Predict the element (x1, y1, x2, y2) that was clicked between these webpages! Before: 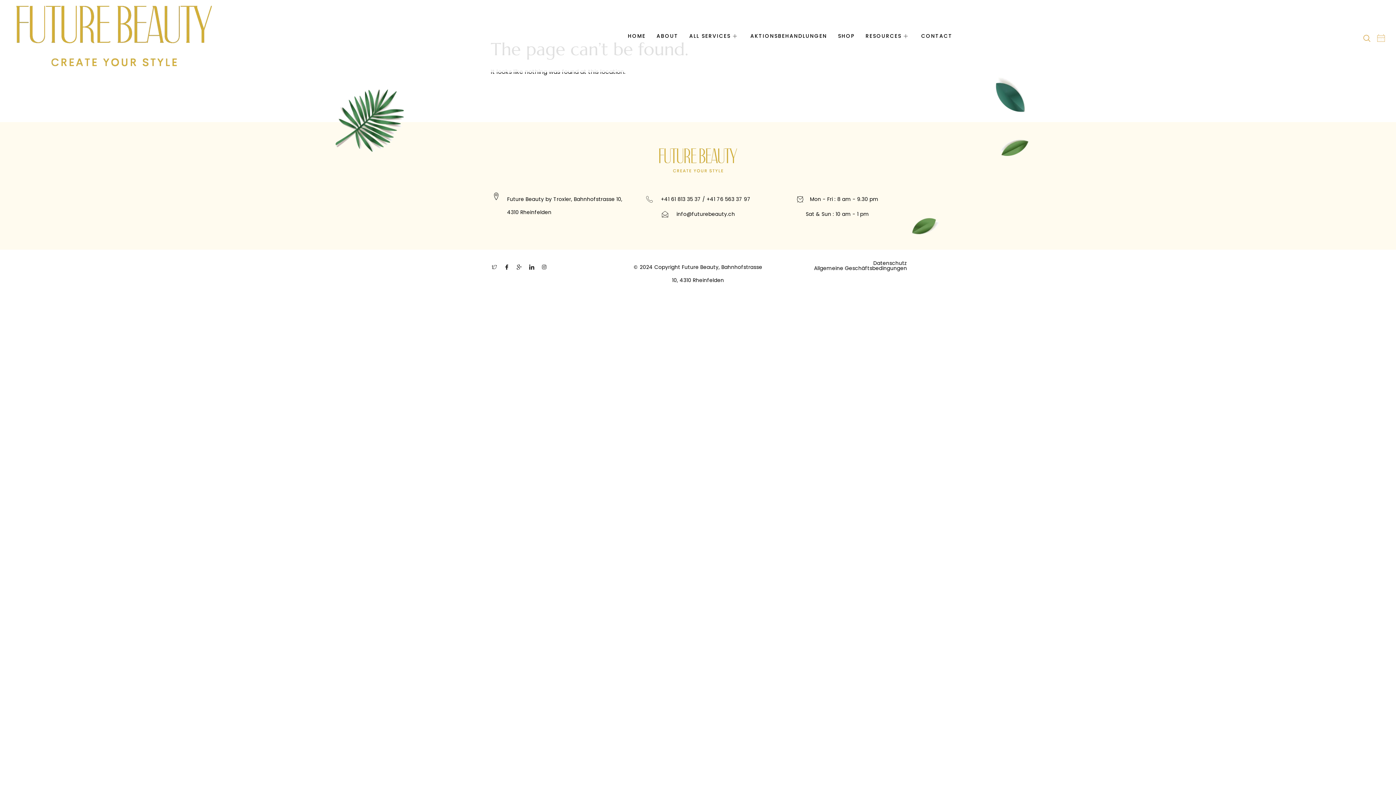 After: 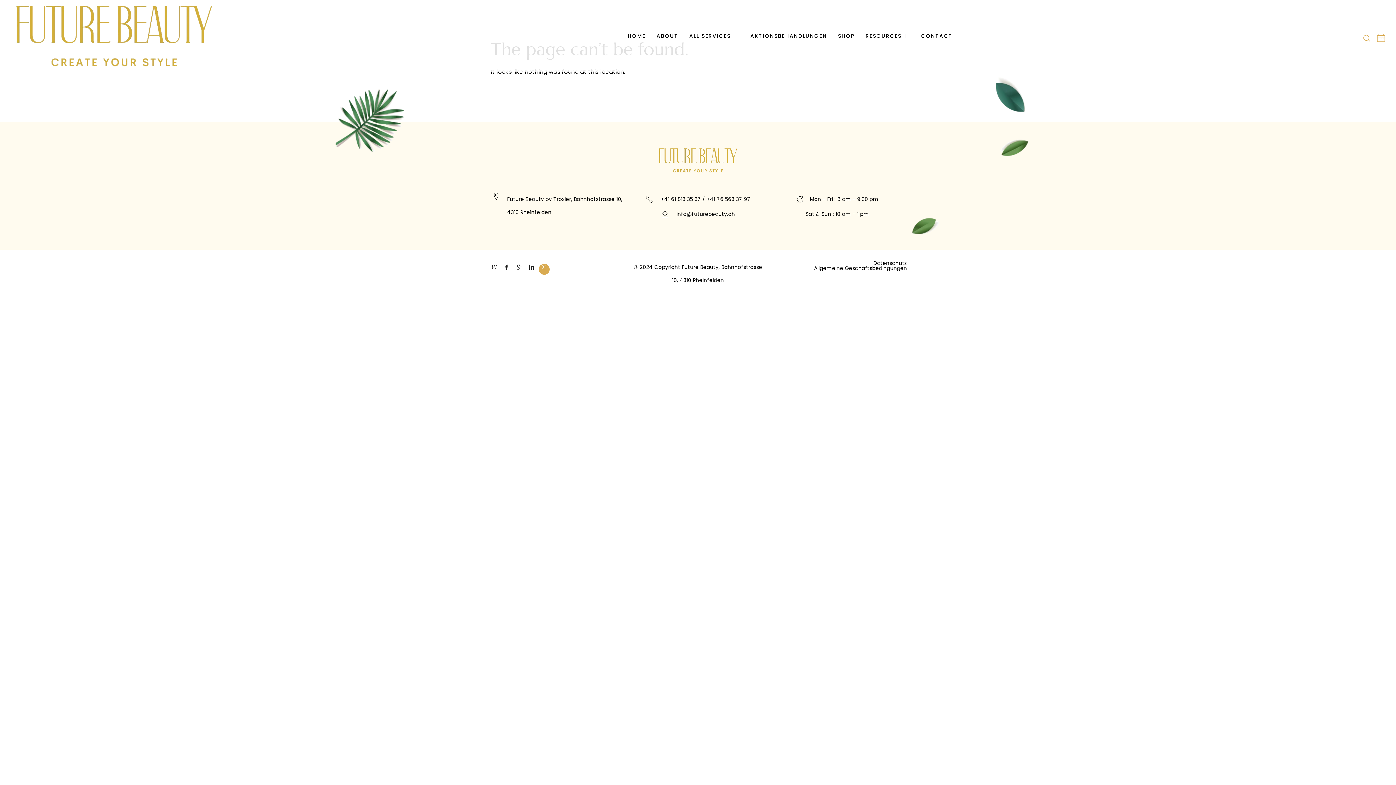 Action: label: Instagram bbox: (538, 263, 549, 274)